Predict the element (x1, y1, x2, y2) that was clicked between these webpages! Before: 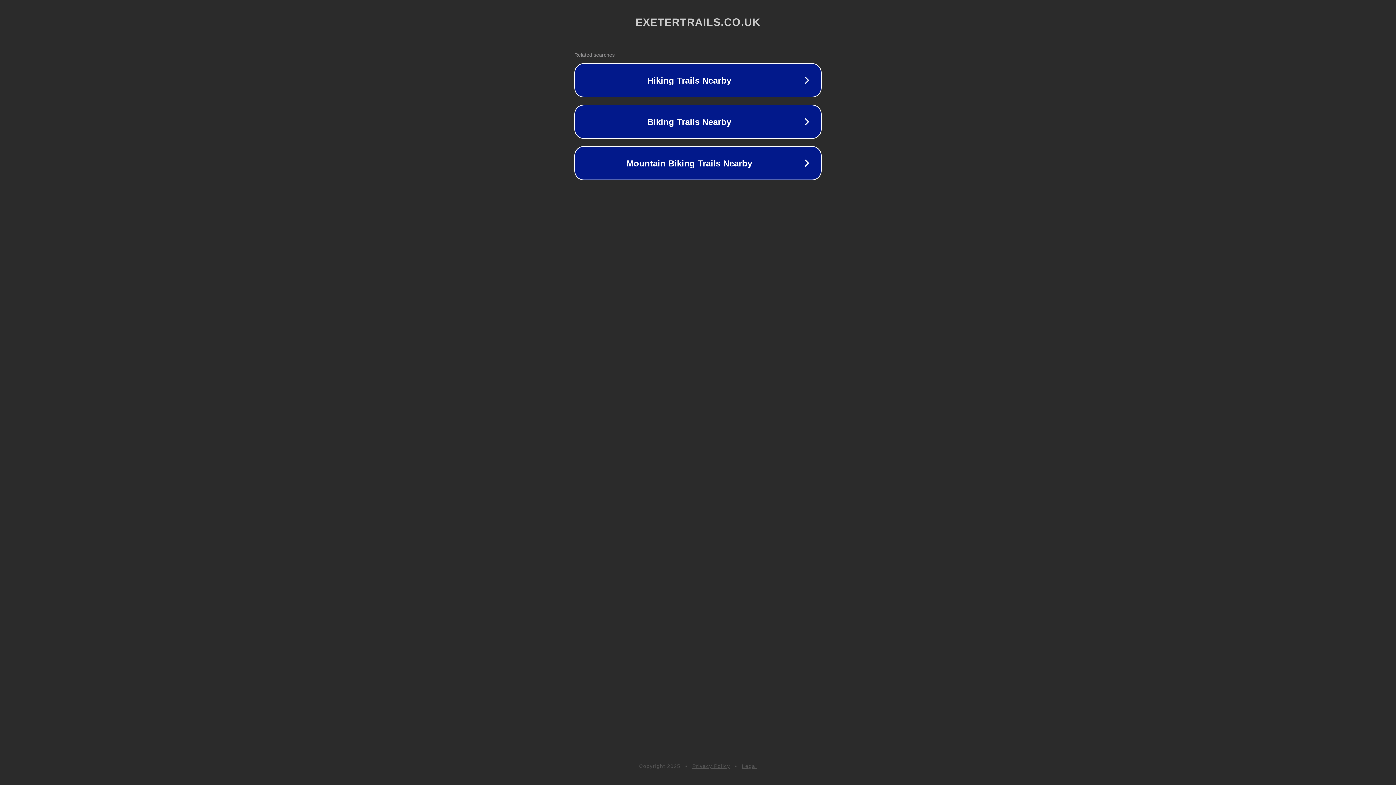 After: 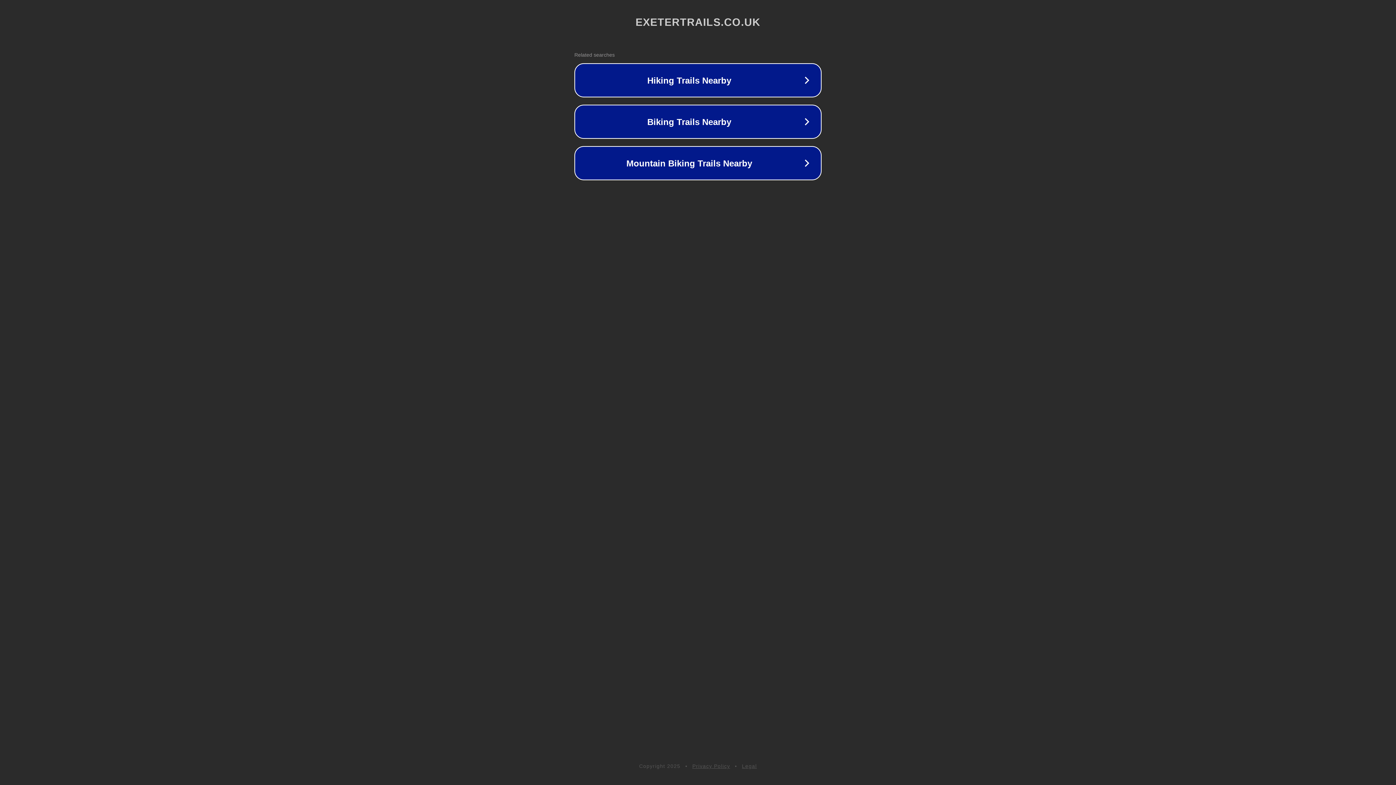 Action: bbox: (692, 763, 730, 769) label: Privacy Policy